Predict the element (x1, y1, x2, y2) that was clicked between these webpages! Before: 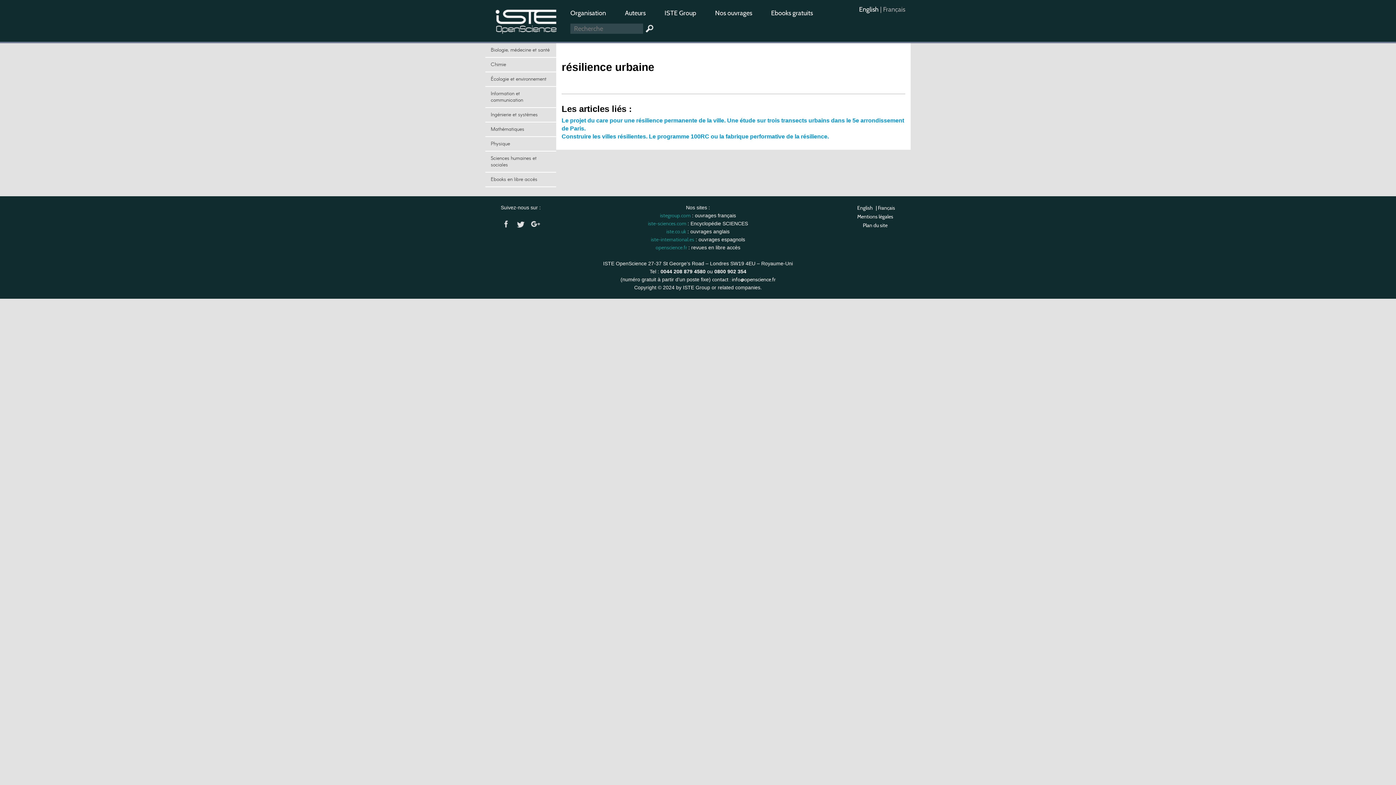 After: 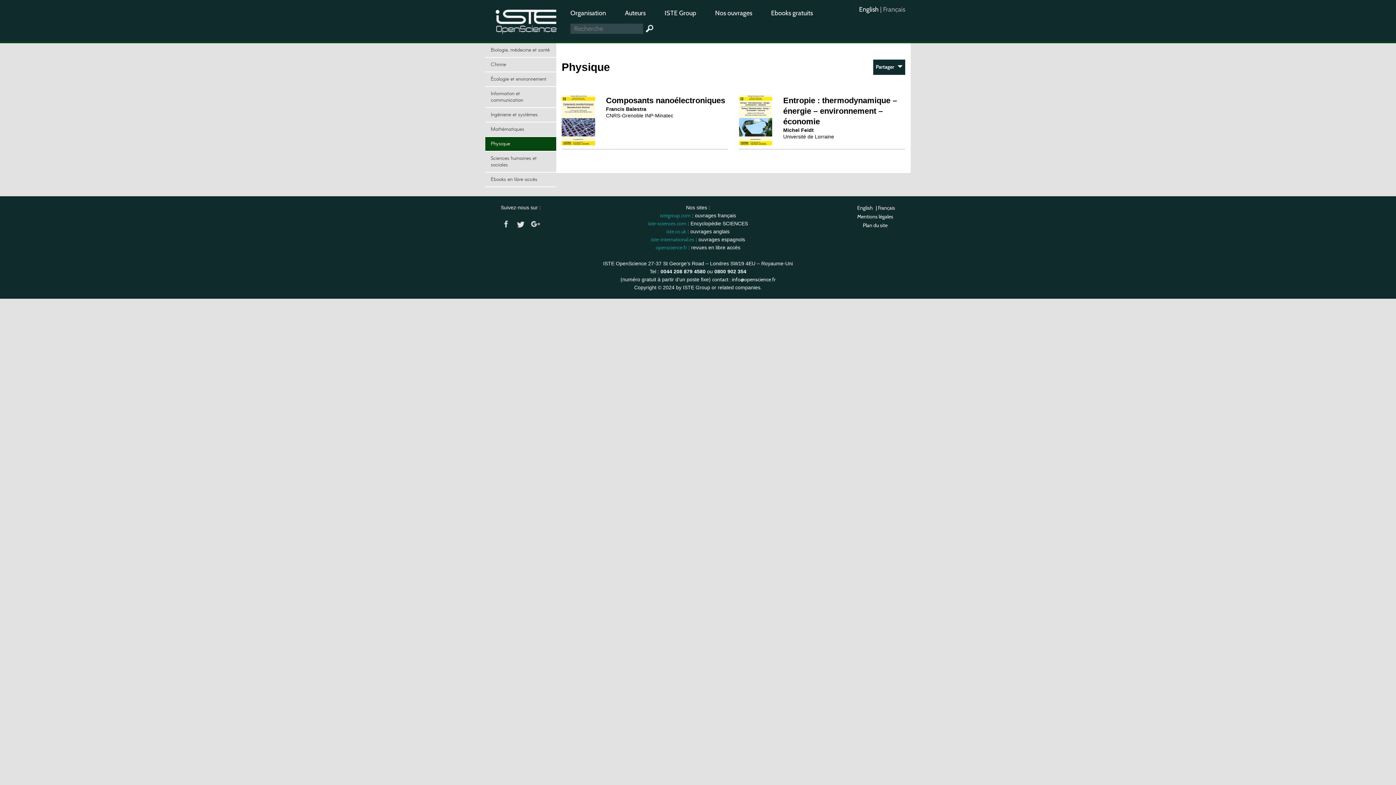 Action: label: Physique bbox: (485, 137, 556, 150)